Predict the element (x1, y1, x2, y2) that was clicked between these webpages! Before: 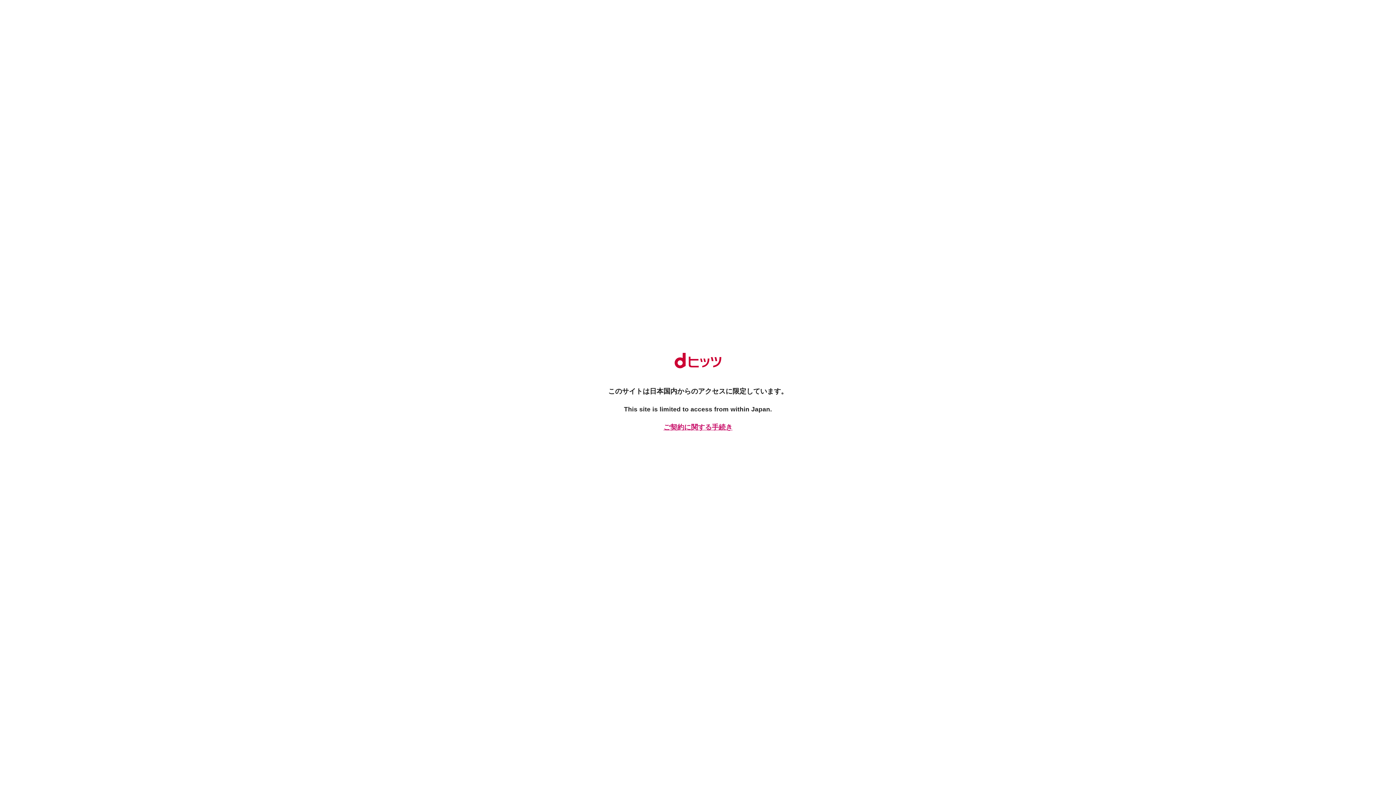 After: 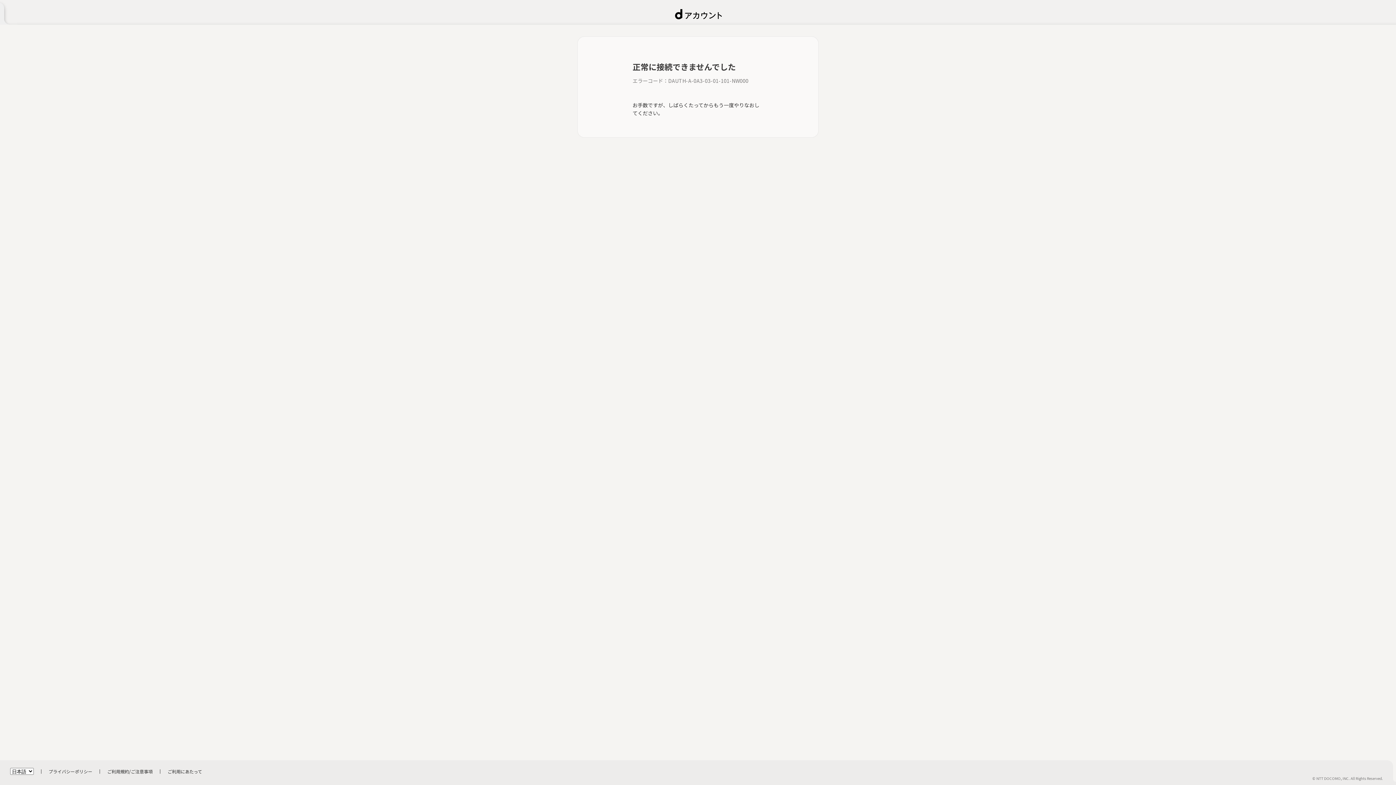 Action: label: ご契約に関する手続き bbox: (661, 422, 734, 432)